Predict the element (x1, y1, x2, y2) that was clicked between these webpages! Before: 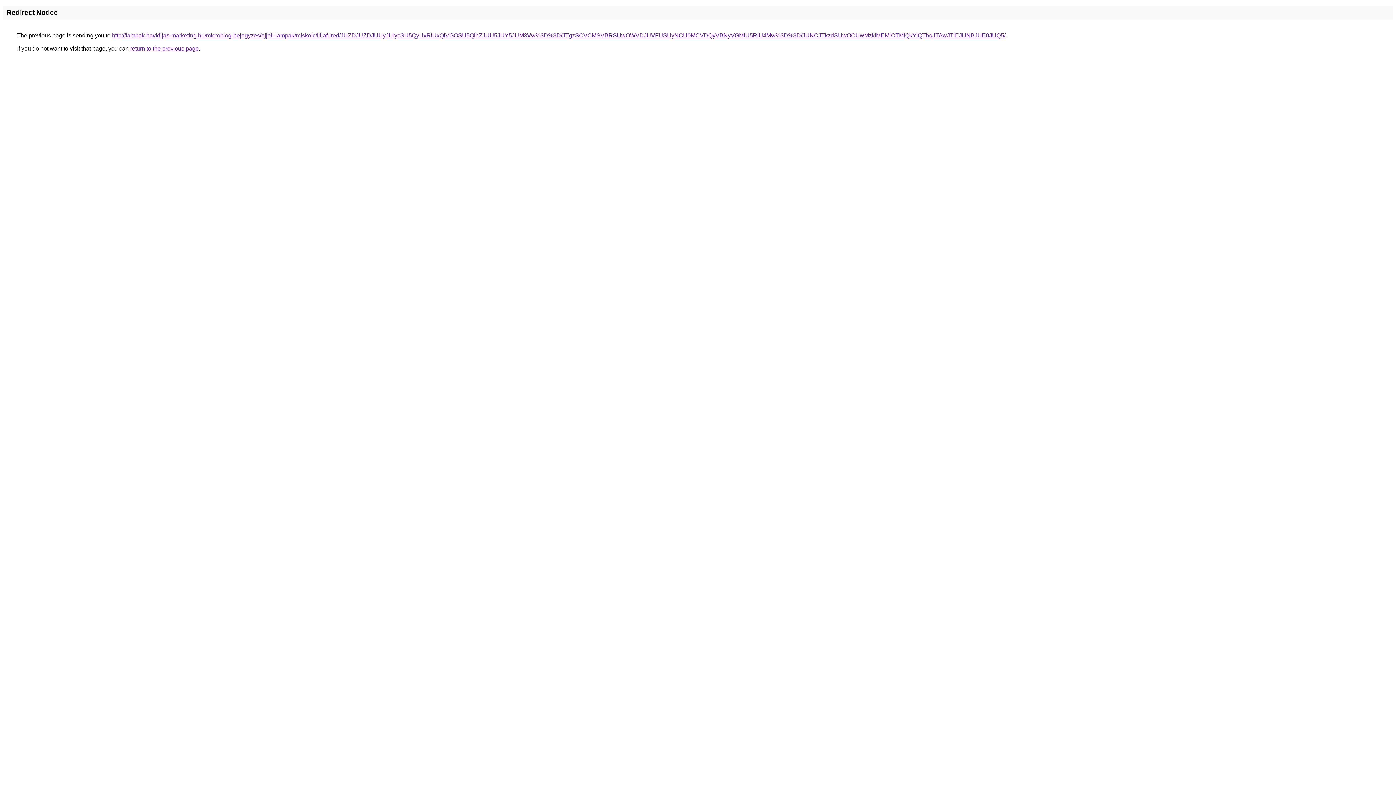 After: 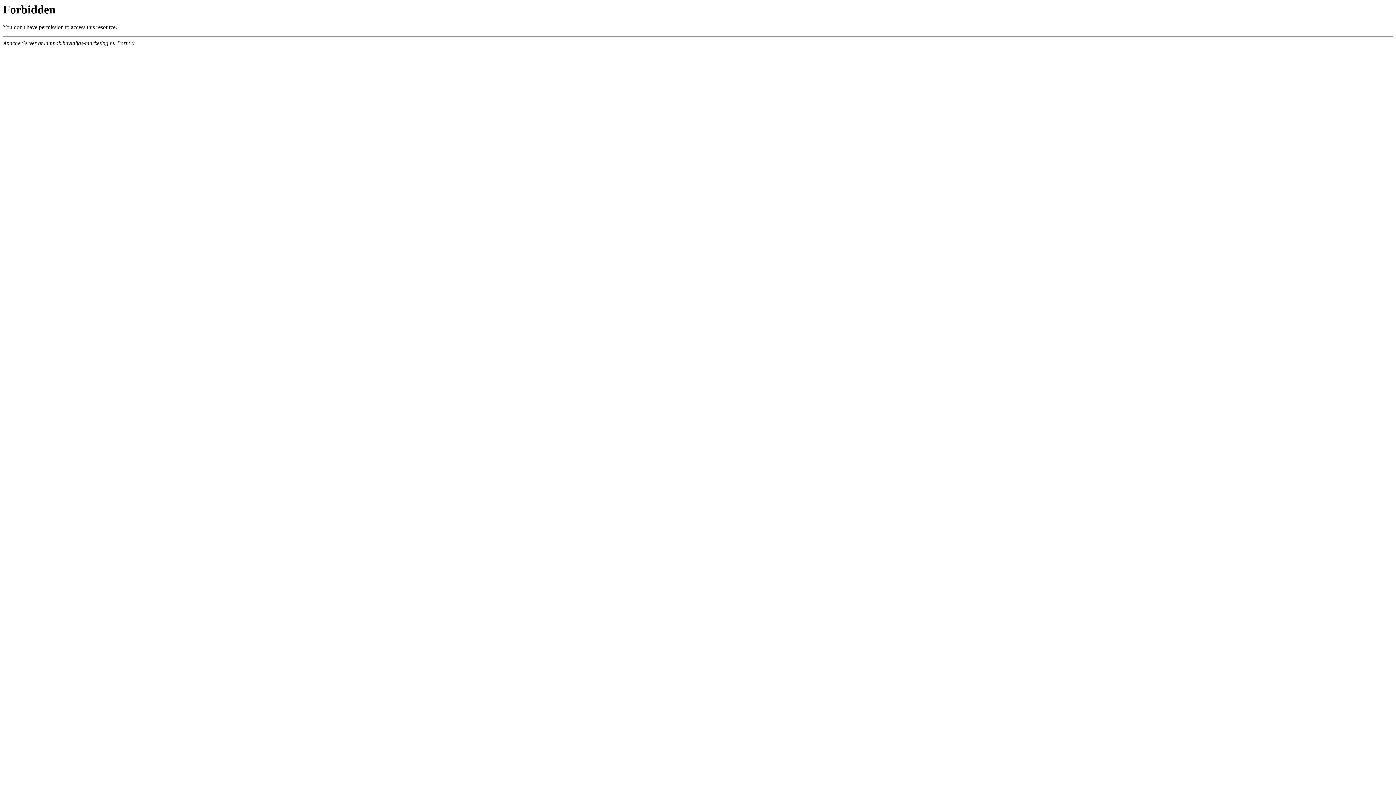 Action: bbox: (112, 32, 1005, 38) label: http://lampak.havidijas-marketing.hu/microblog-bejegyzes/ejjeli-lampak/miskolc/lillafured/JUZDJUZDJUUyJUIycSU5QyUxRiUxQiVGOSU5QlhZJUU5JUY5JUM3Vw%3D%3D/JTgzSCVCMSVBRSUwOWVDJUVFUSUyNCU0MCVDQyVBNyVGMiU5RiU4Mw%3D%3D/JUNCJTkzdSUwOCUwMzklMEMlOTMlQkYlQThqJTAwJTlEJUNBJUE0JUQ5/